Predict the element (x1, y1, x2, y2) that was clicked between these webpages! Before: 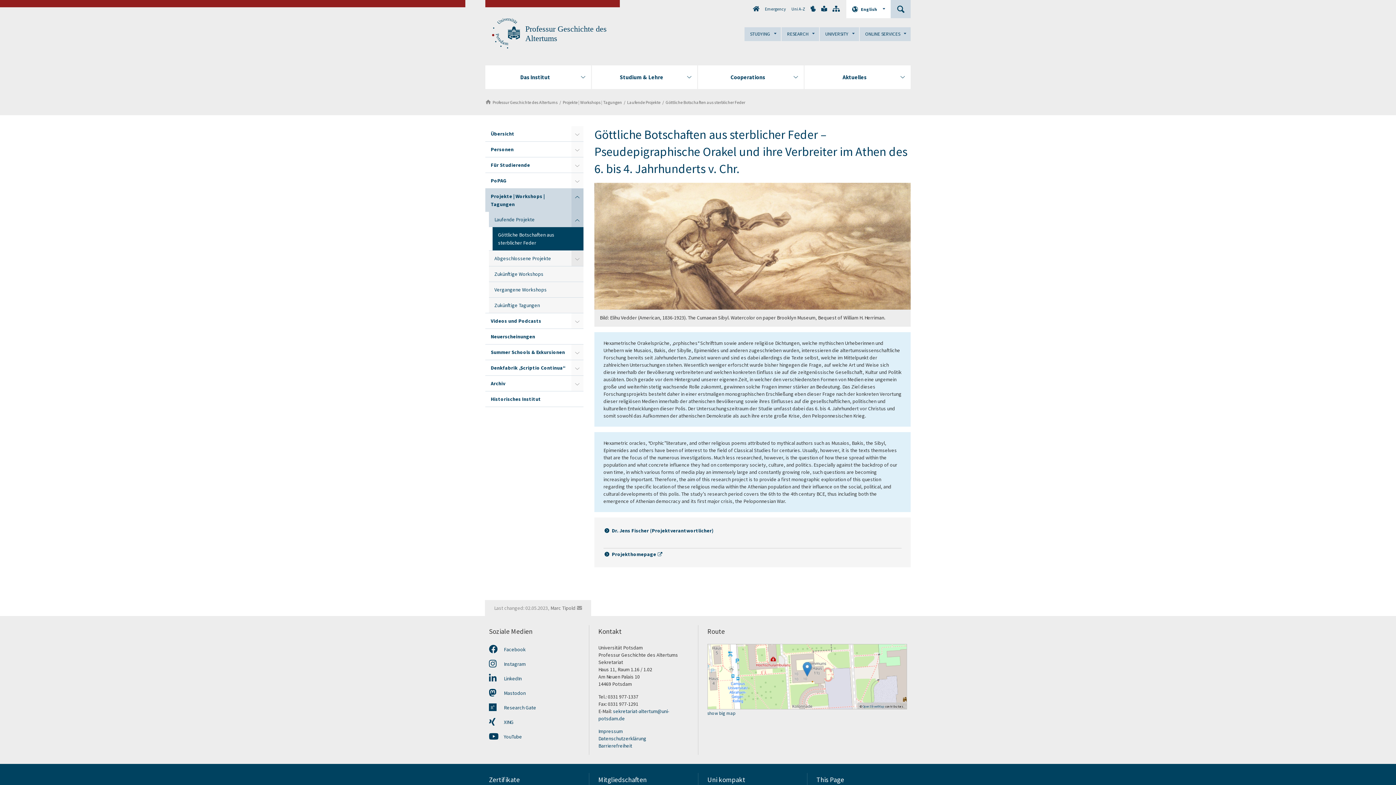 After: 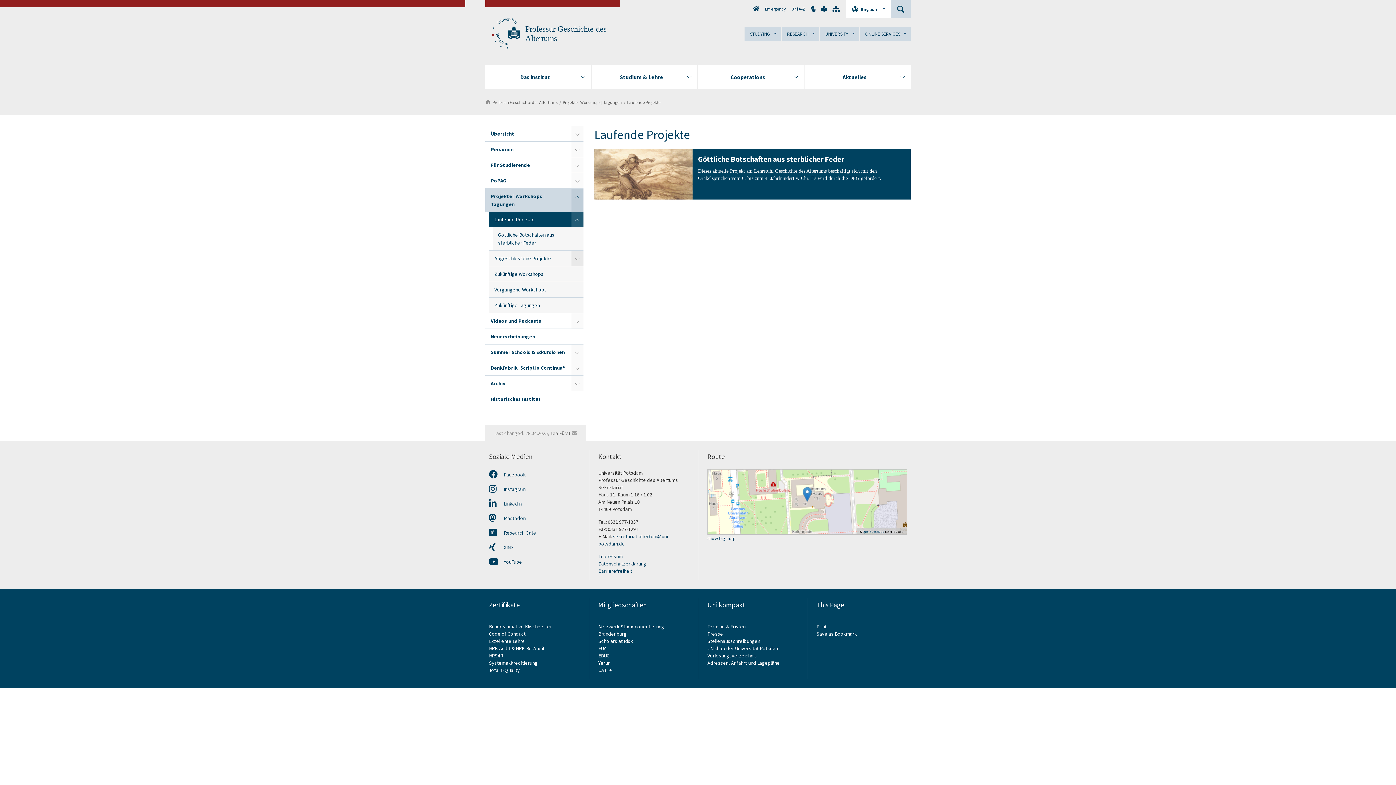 Action: bbox: (627, 99, 661, 105) label: Laufende Projekte 